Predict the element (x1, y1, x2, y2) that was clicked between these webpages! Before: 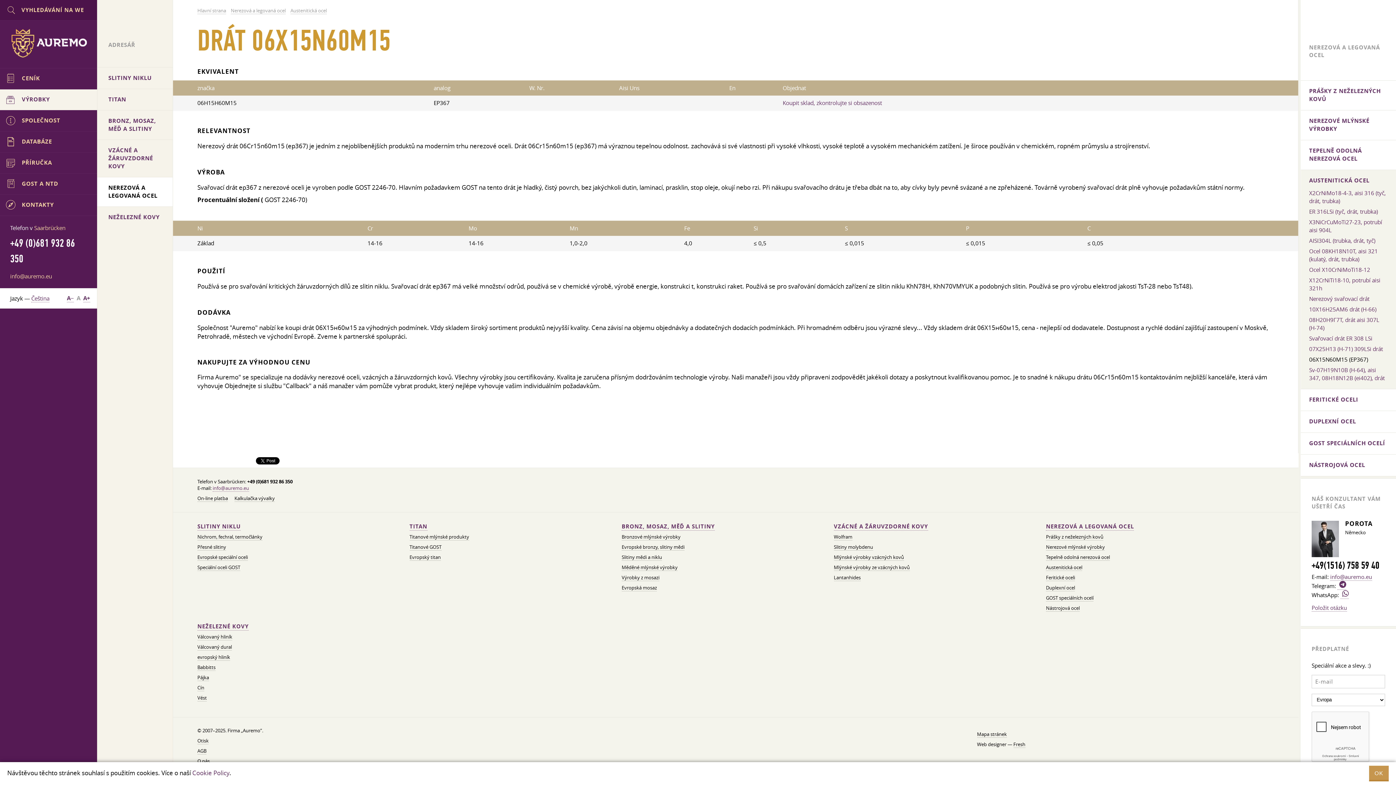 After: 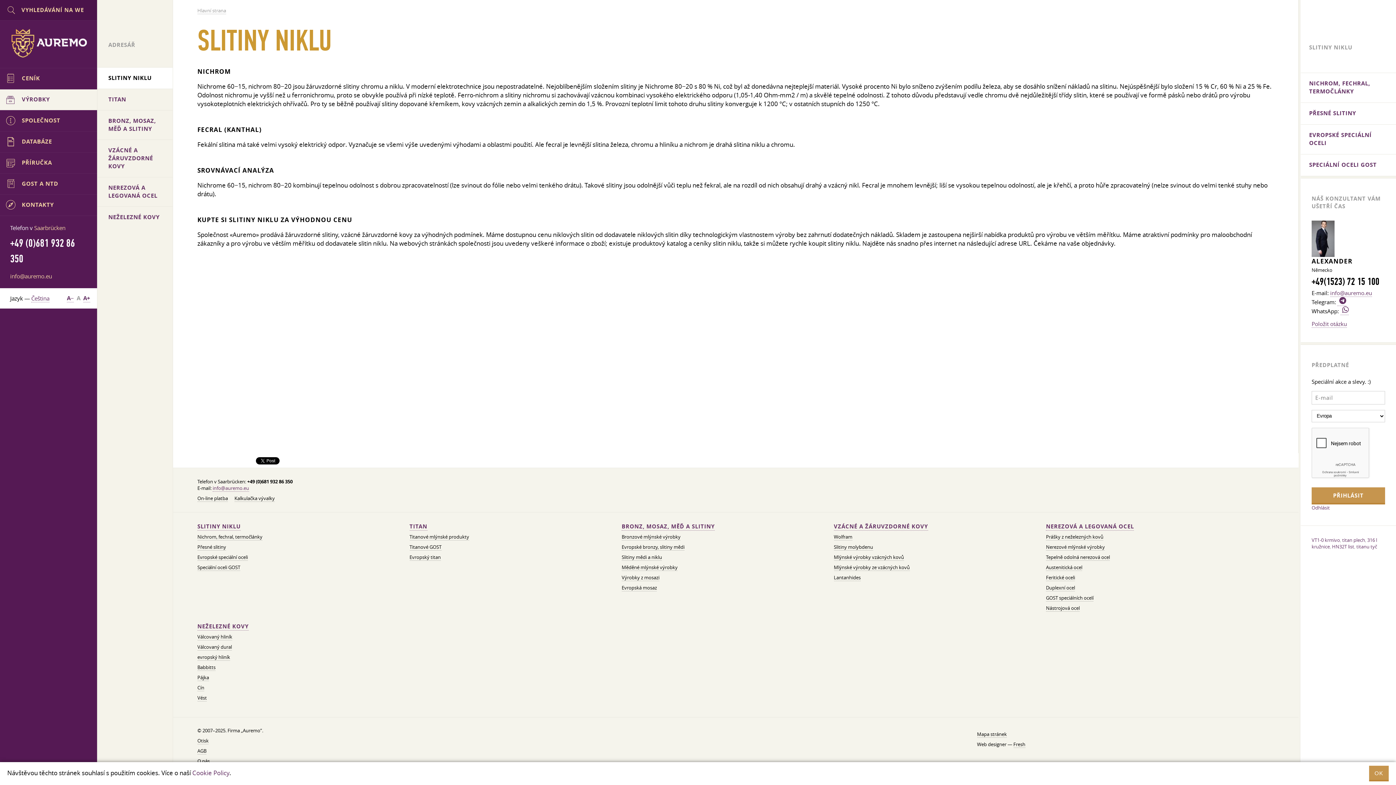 Action: bbox: (197, 522, 240, 530) label: SLITINY NIKLU